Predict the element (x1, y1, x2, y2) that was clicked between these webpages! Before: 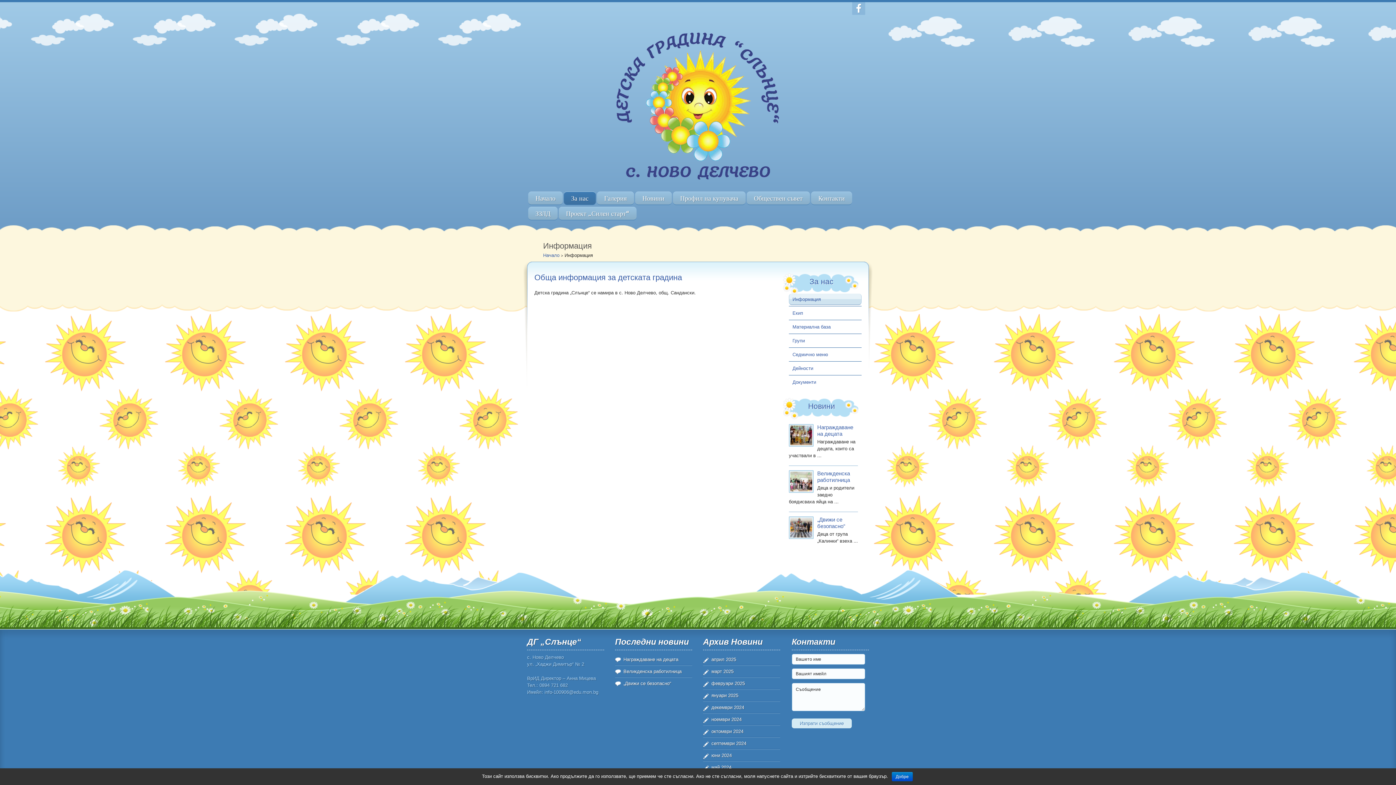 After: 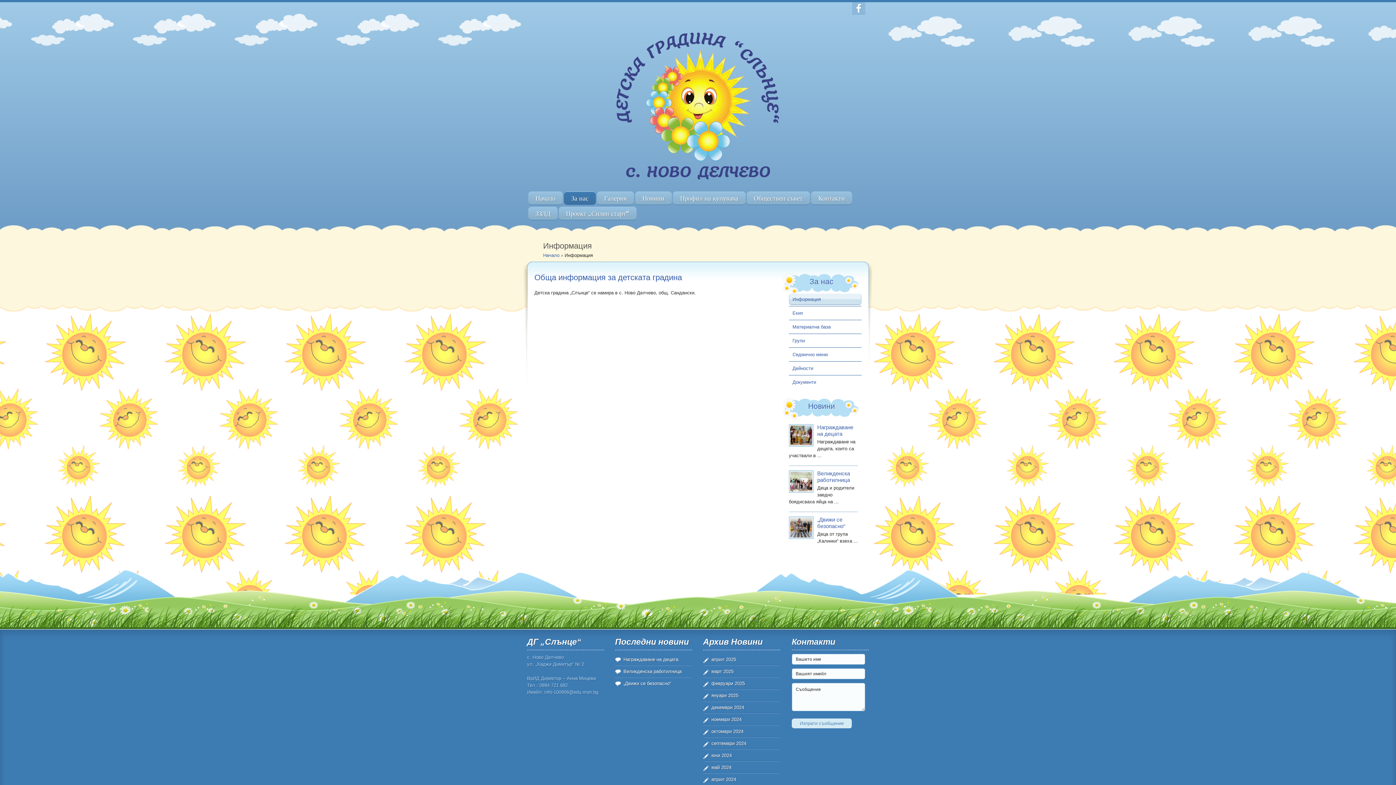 Action: label: Добре bbox: (891, 772, 912, 781)